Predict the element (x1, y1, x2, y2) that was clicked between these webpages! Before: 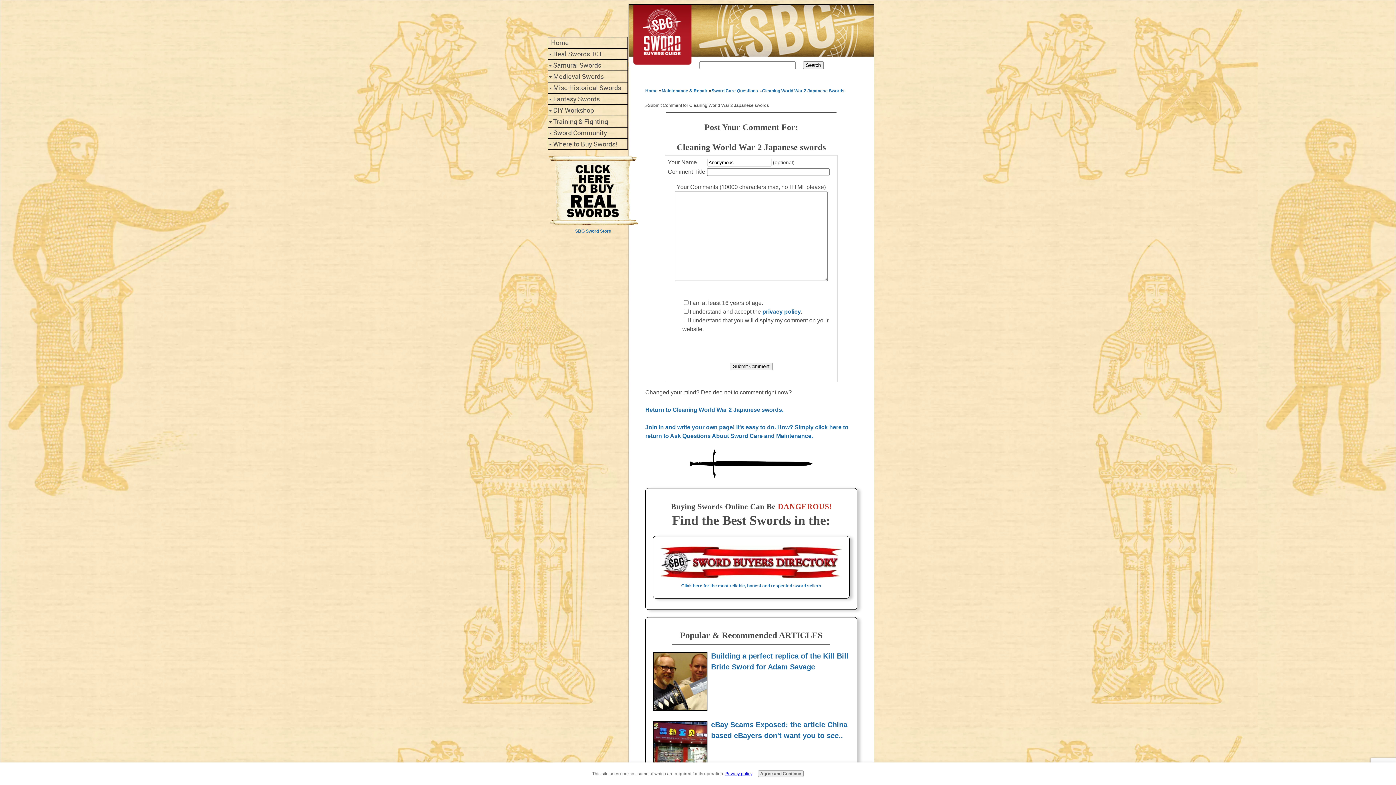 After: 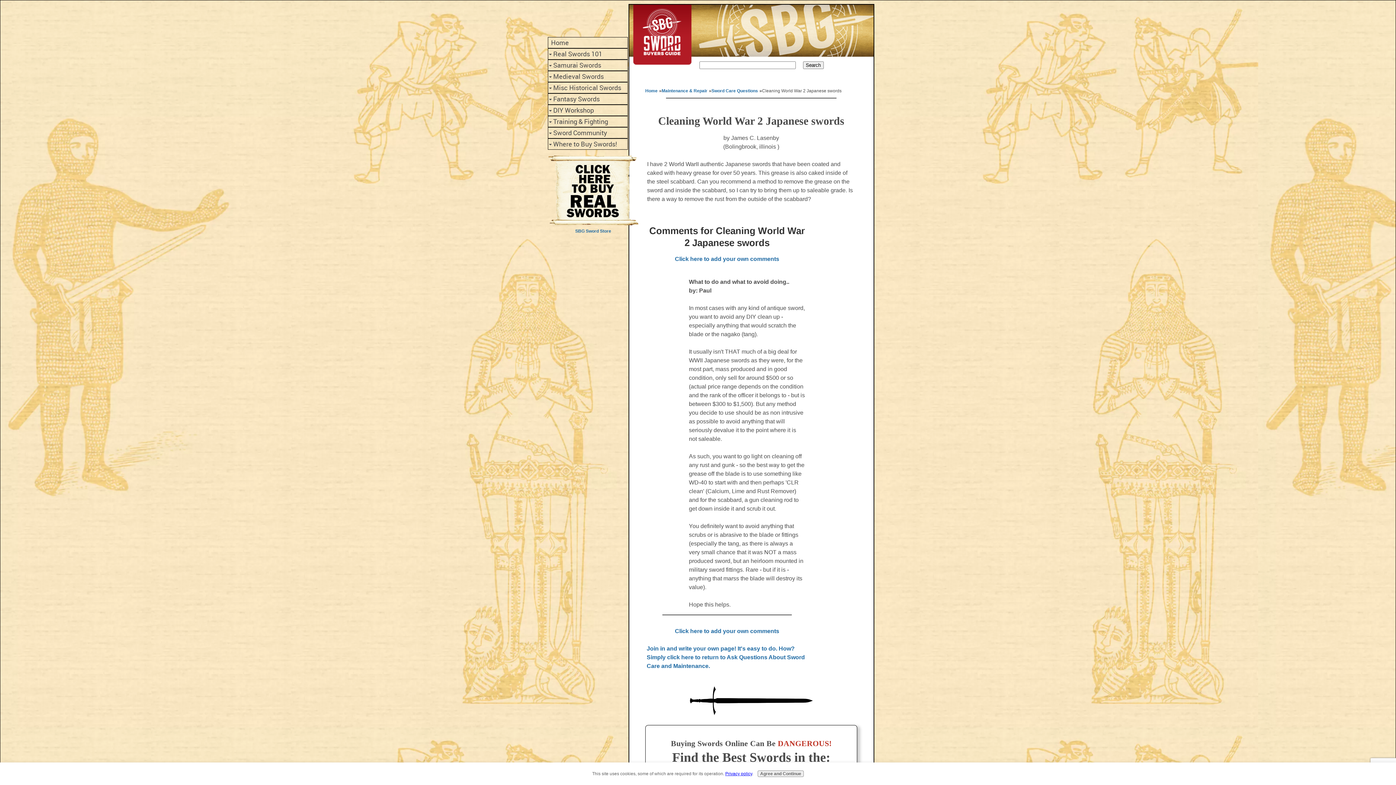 Action: label: Return to Cleaning World War 2 Japanese swords. bbox: (645, 406, 783, 413)